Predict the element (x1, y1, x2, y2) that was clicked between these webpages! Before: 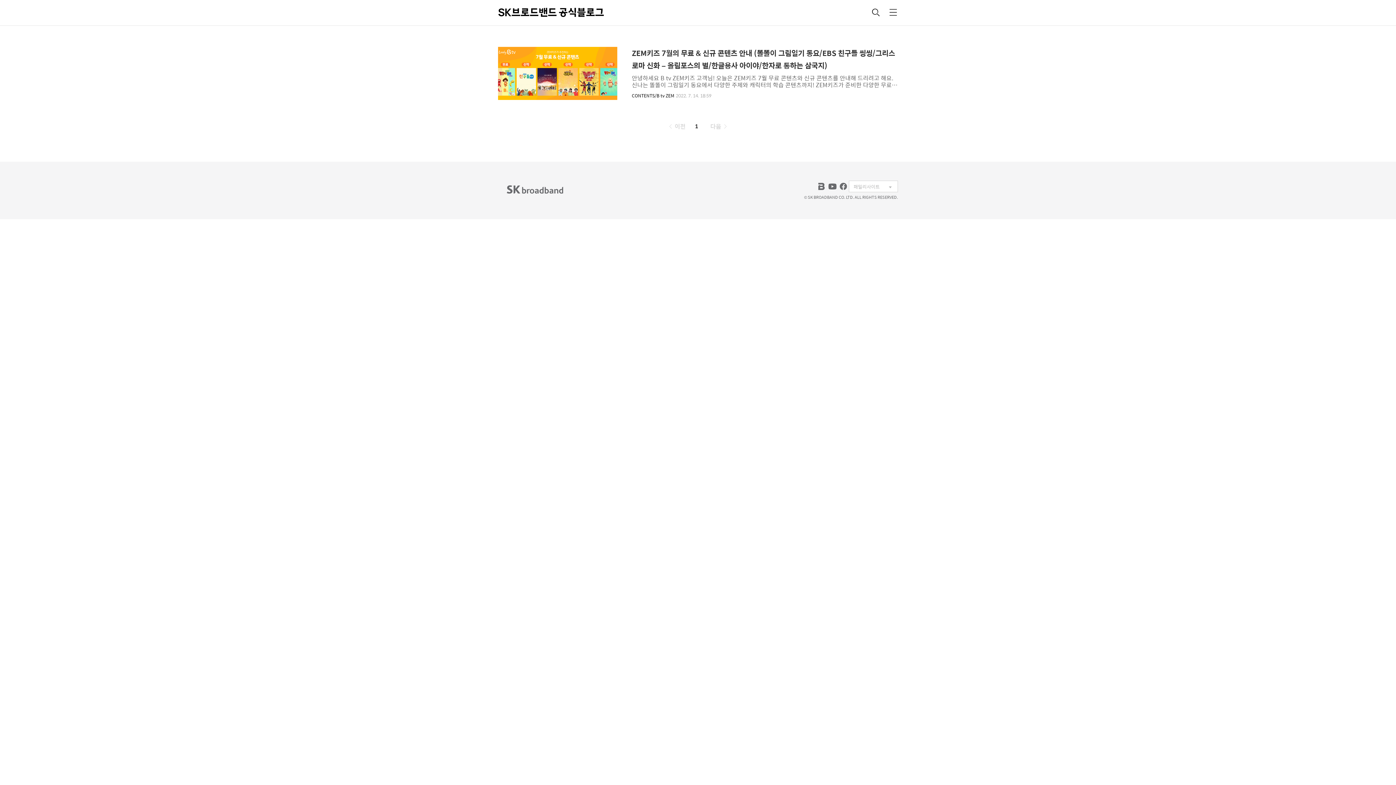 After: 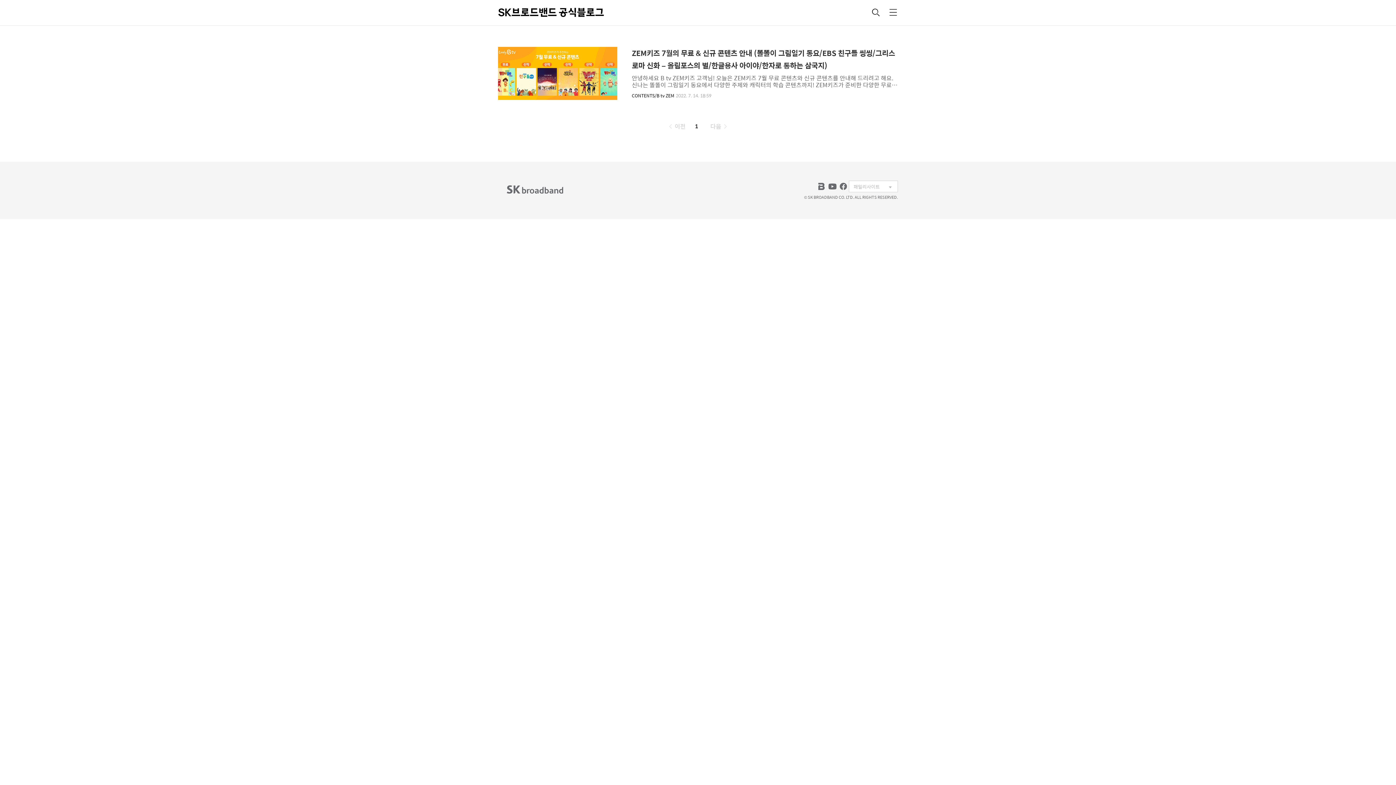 Action: bbox: (707, 121, 729, 130) label: 다음 